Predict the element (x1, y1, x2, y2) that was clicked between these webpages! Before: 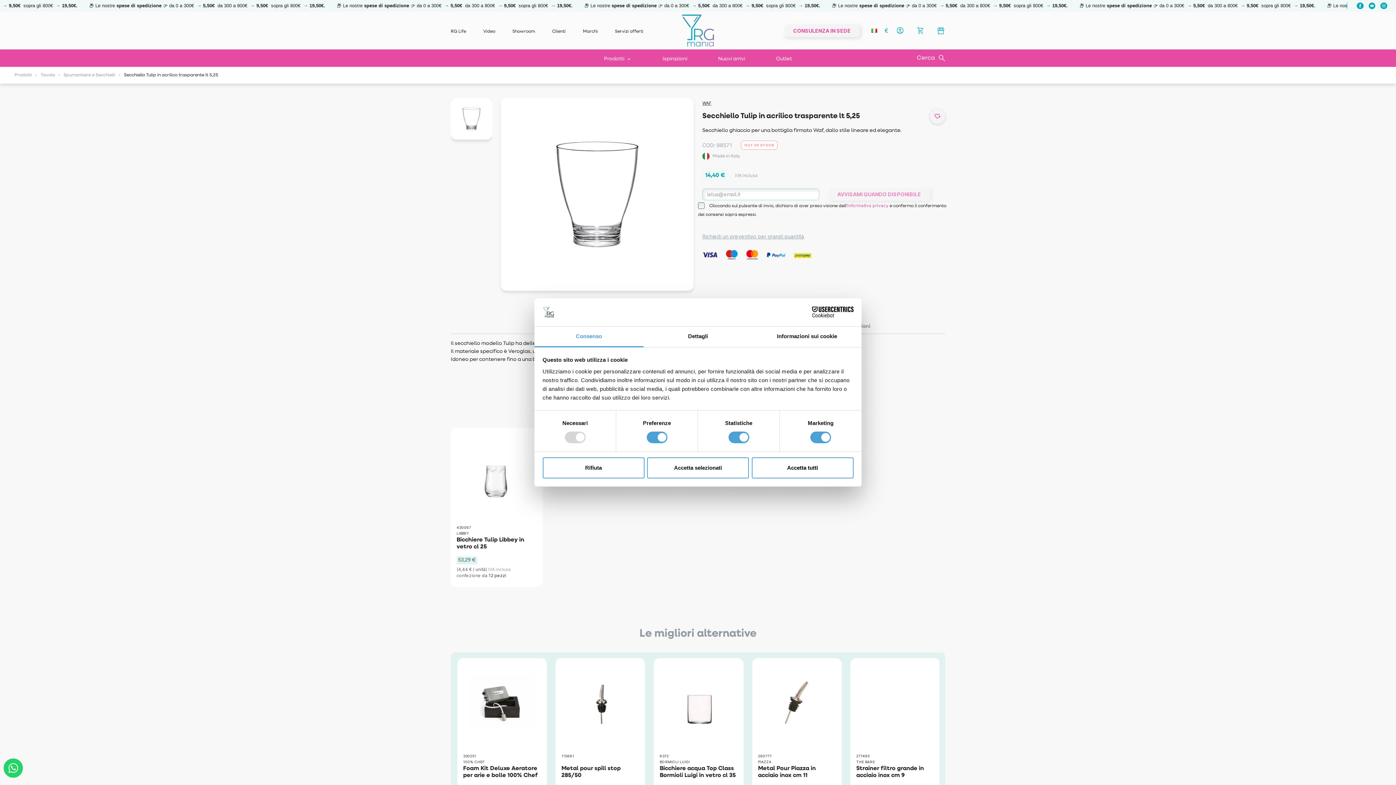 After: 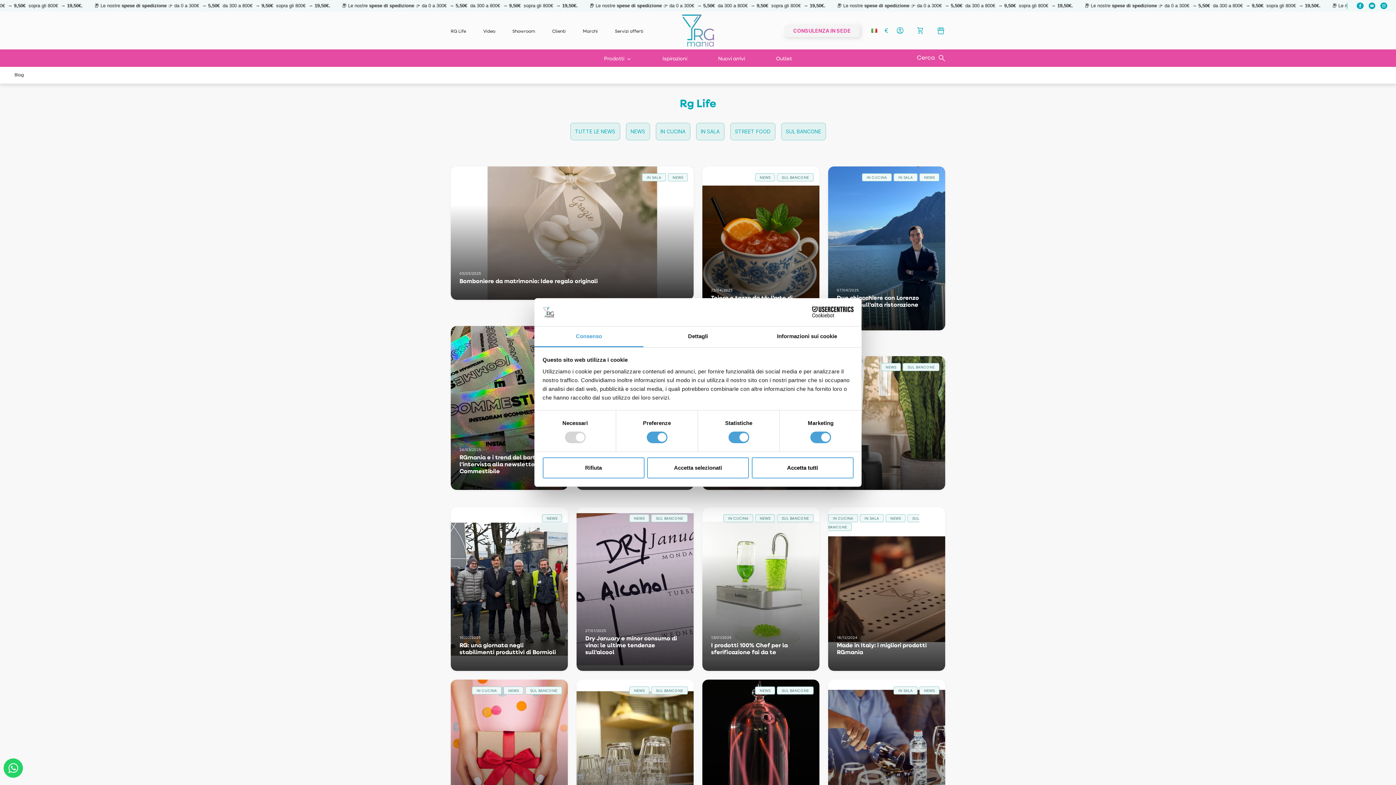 Action: bbox: (450, 29, 466, 33) label: RG Life